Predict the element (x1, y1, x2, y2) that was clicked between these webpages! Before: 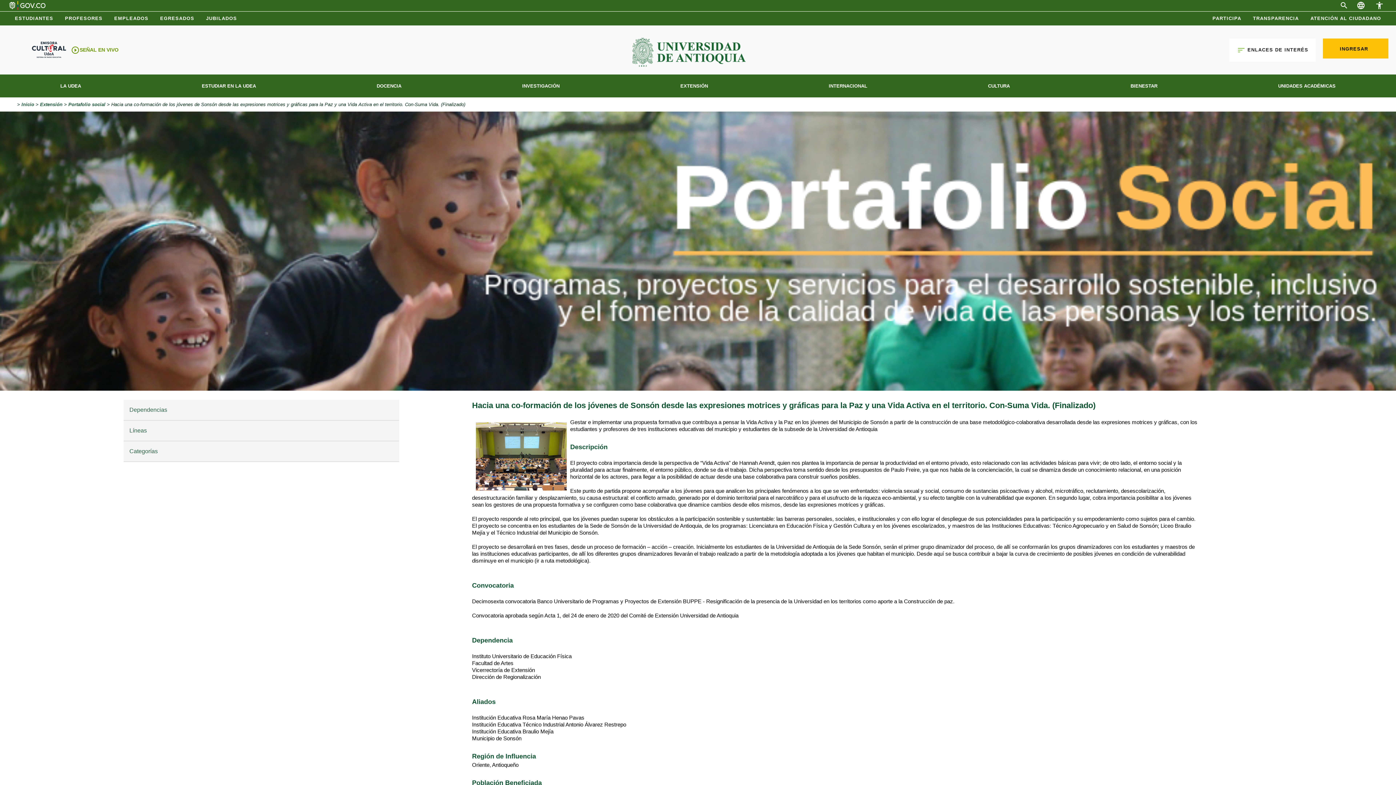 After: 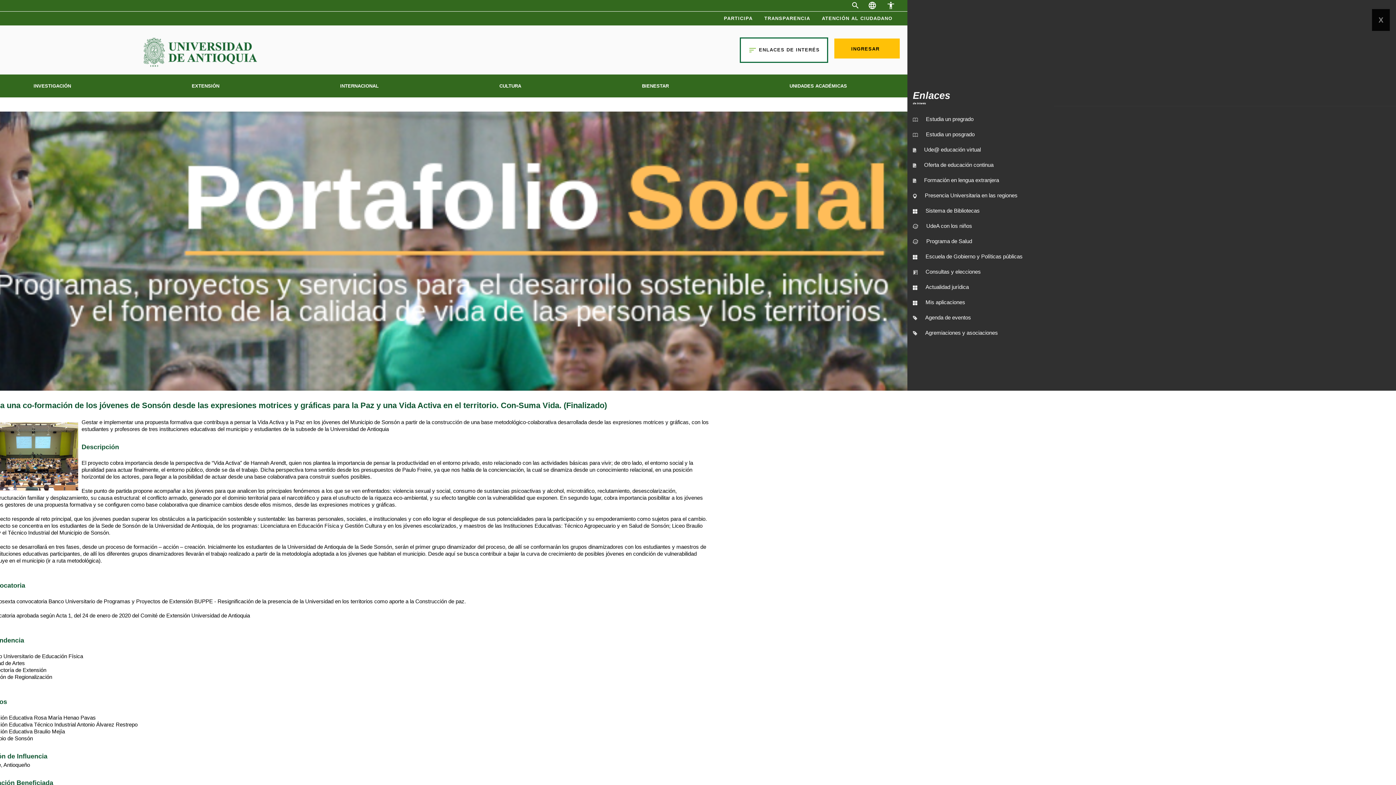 Action: label: sort ENLACES DE INTERÉS bbox: (1229, 38, 1316, 61)